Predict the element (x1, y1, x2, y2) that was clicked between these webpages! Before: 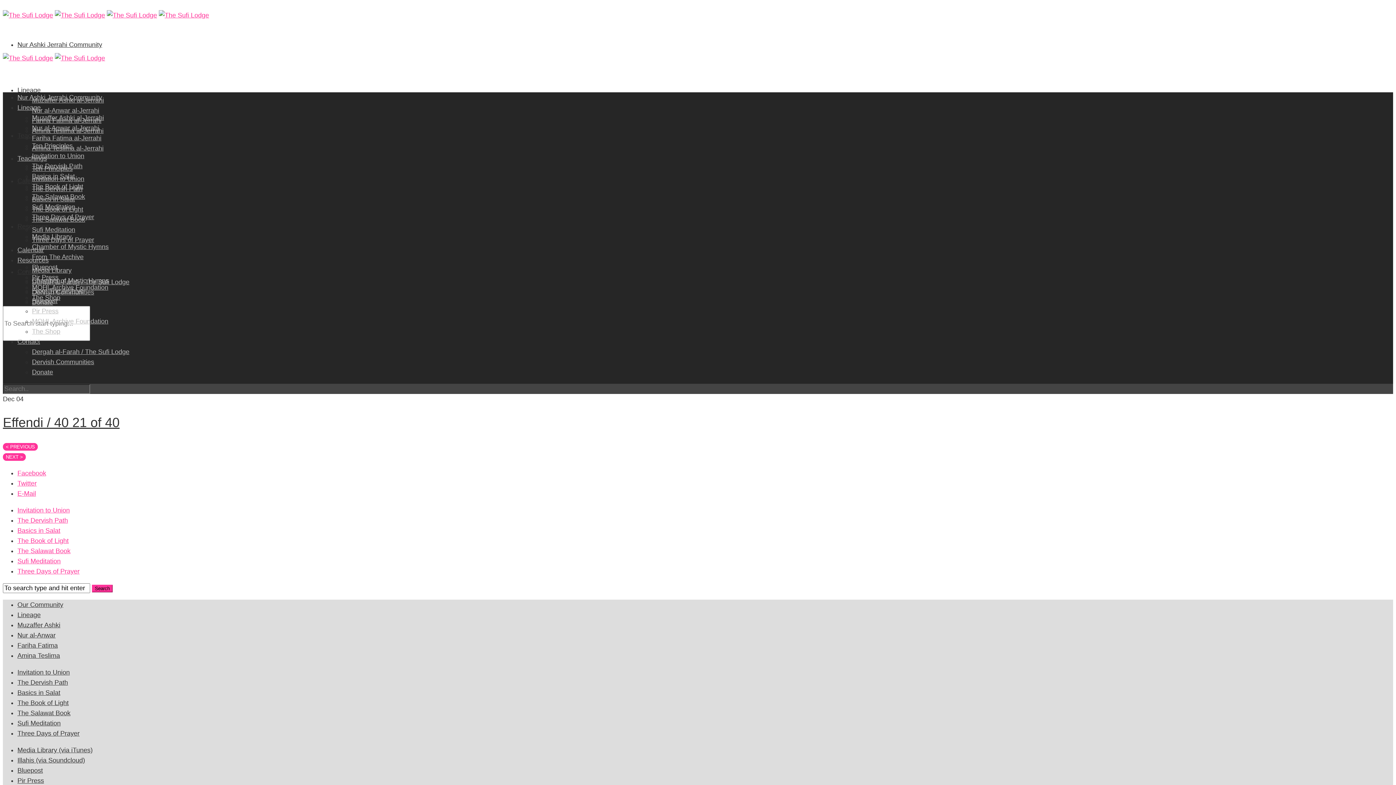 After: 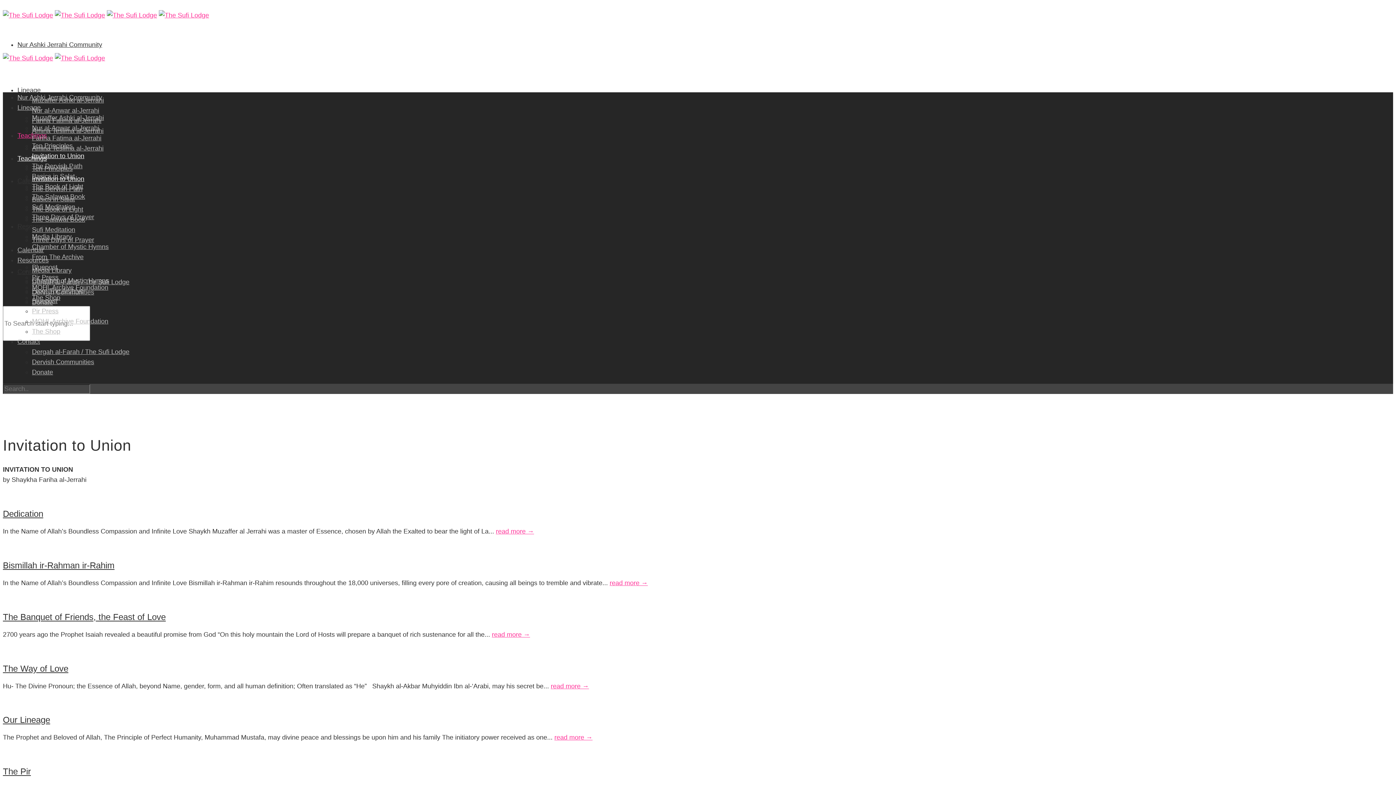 Action: bbox: (17, 669, 69, 676) label: Invitation to Union